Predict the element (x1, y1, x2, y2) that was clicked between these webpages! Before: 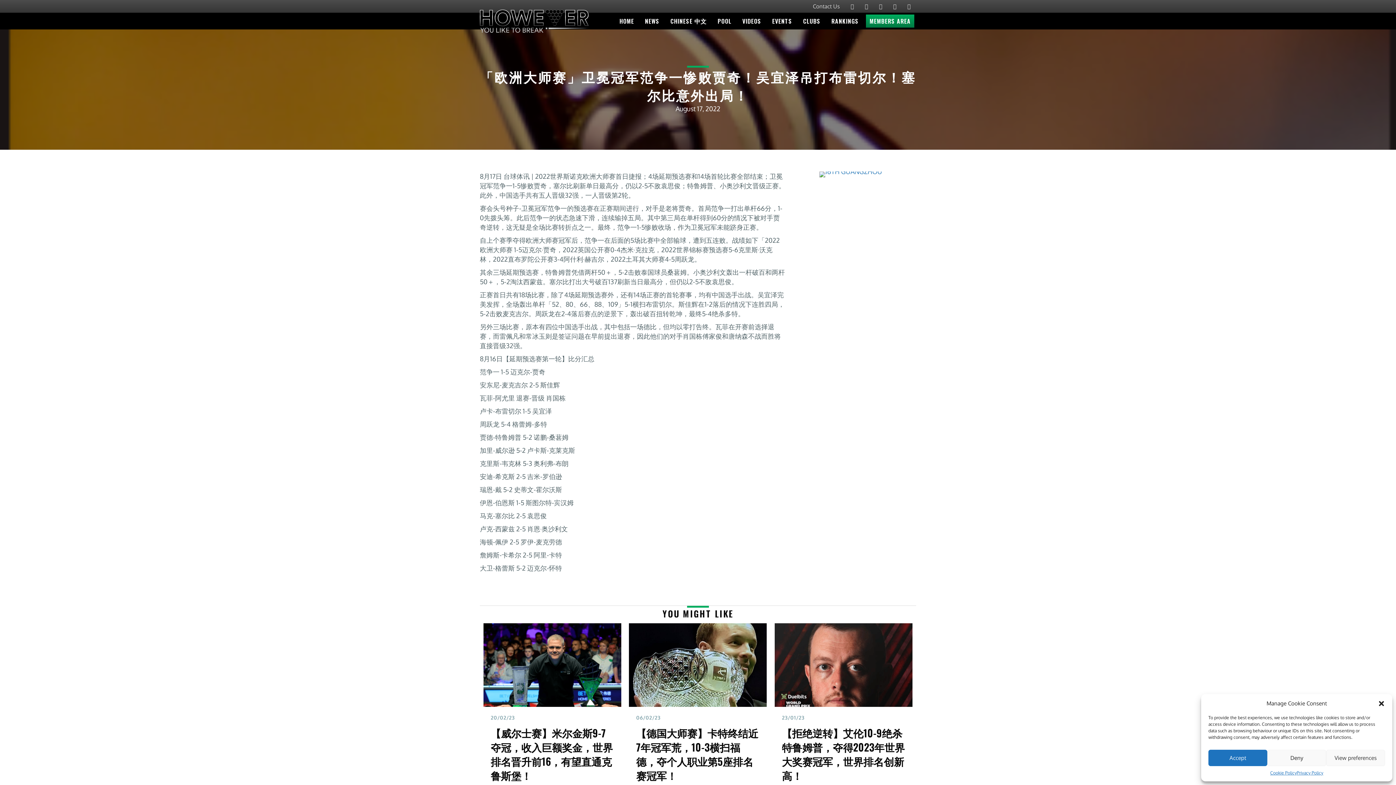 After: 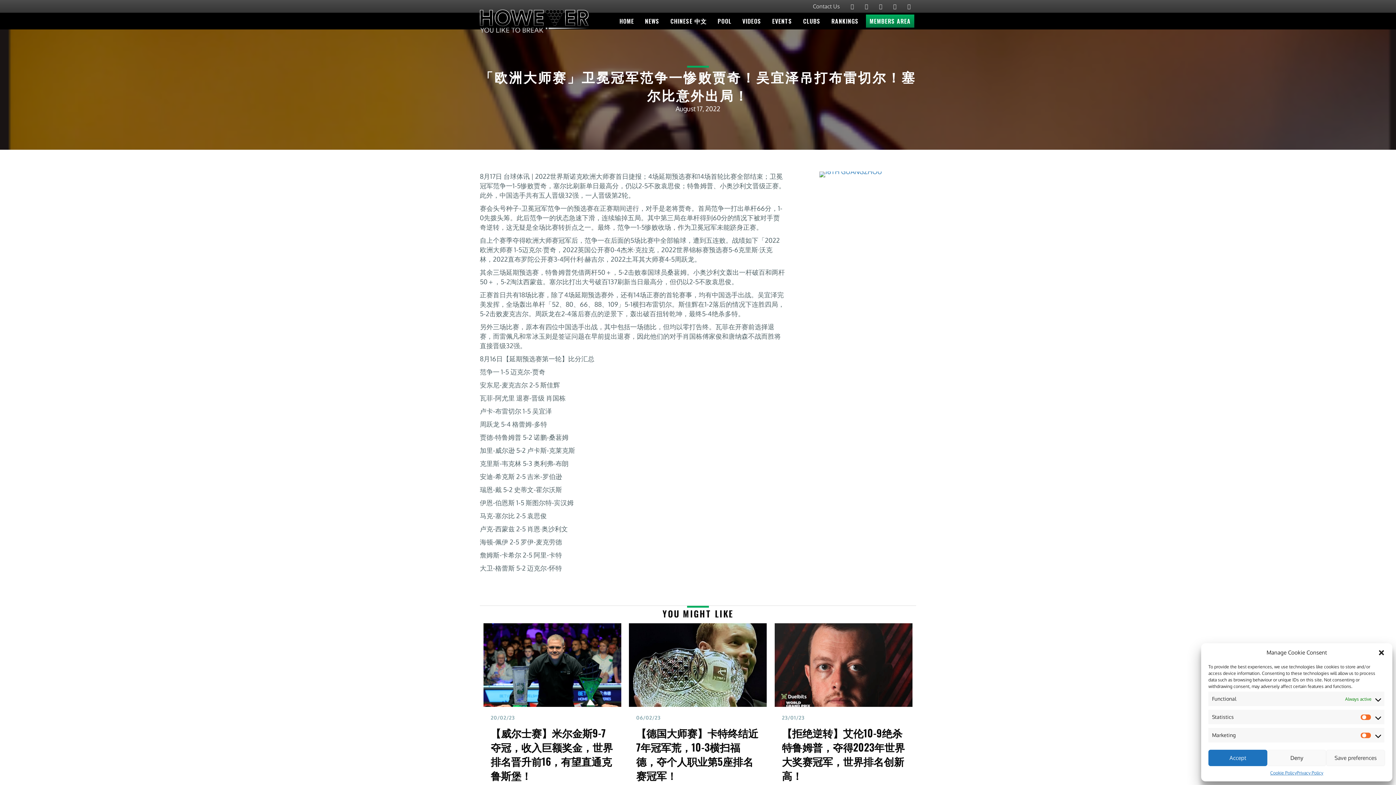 Action: bbox: (1326, 750, 1385, 766) label: View preferences